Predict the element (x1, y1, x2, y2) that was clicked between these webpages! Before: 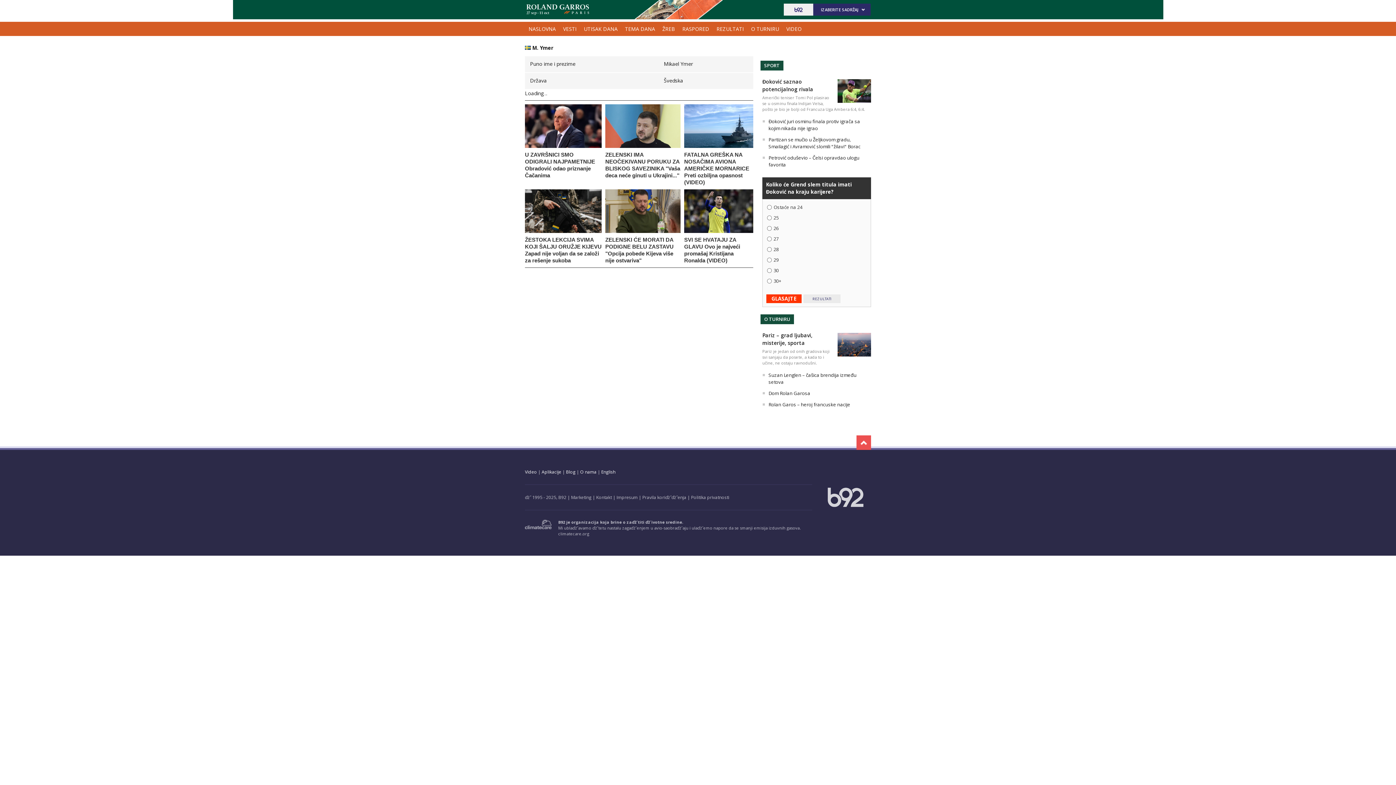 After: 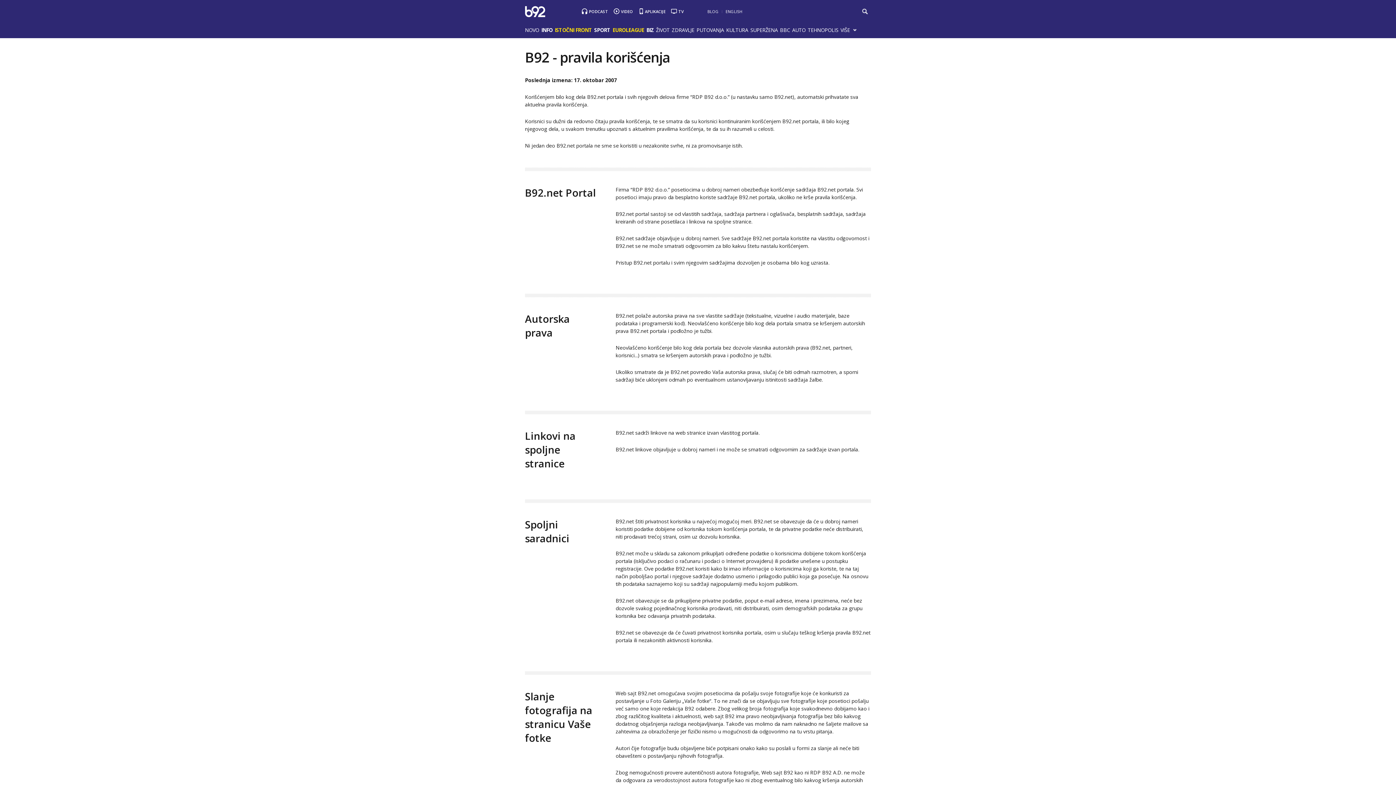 Action: bbox: (642, 494, 686, 500) label: Pravila koriďż˝ďż˝enja